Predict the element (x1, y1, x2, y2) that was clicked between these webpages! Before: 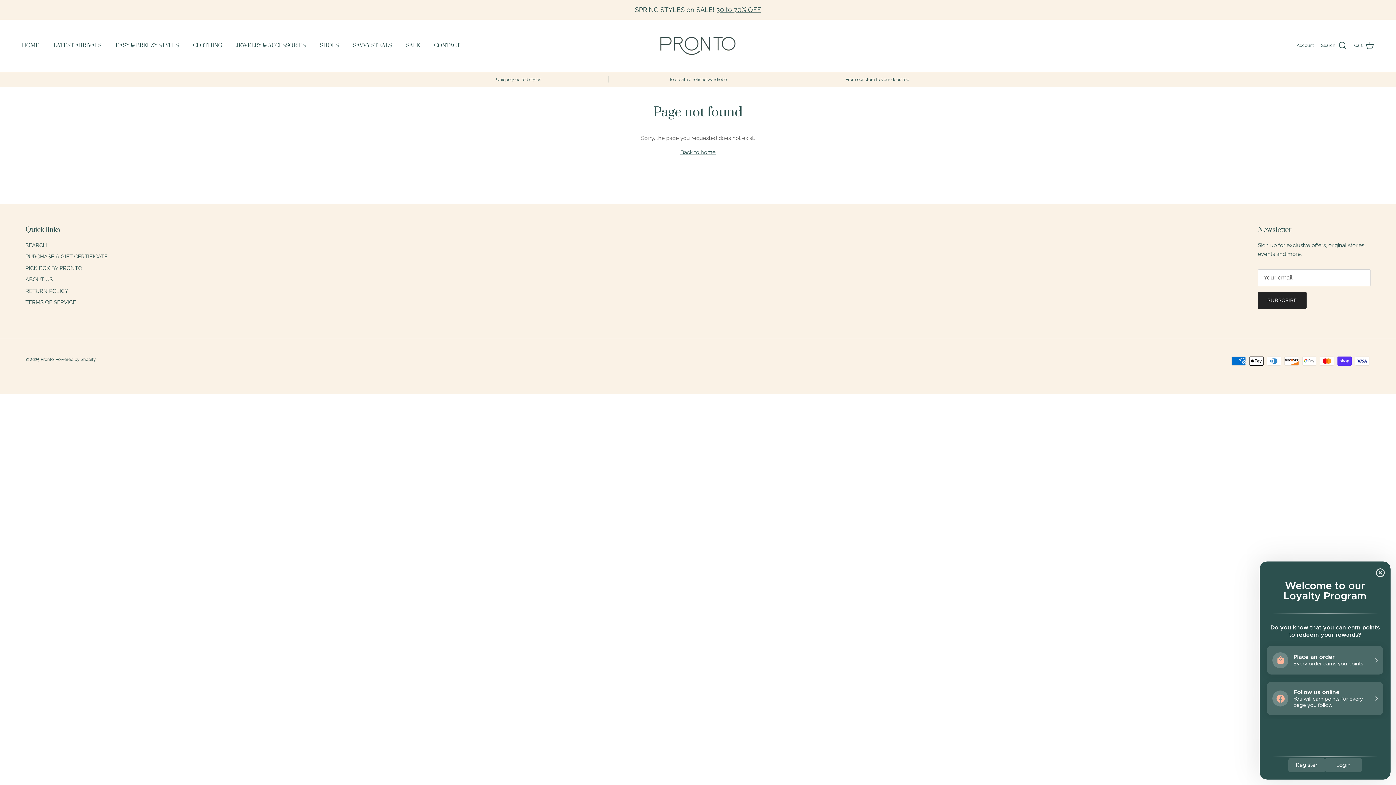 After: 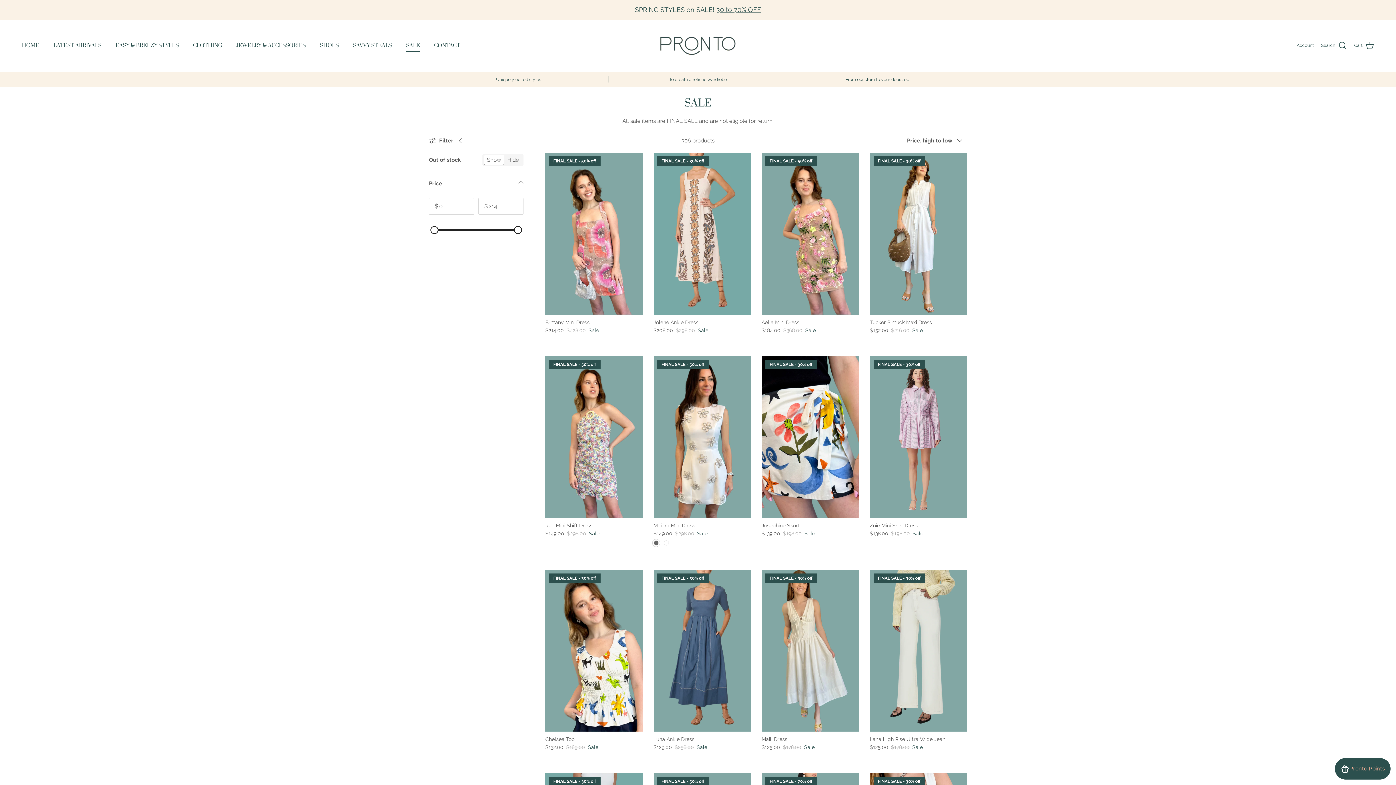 Action: label: SALE bbox: (399, 33, 426, 57)